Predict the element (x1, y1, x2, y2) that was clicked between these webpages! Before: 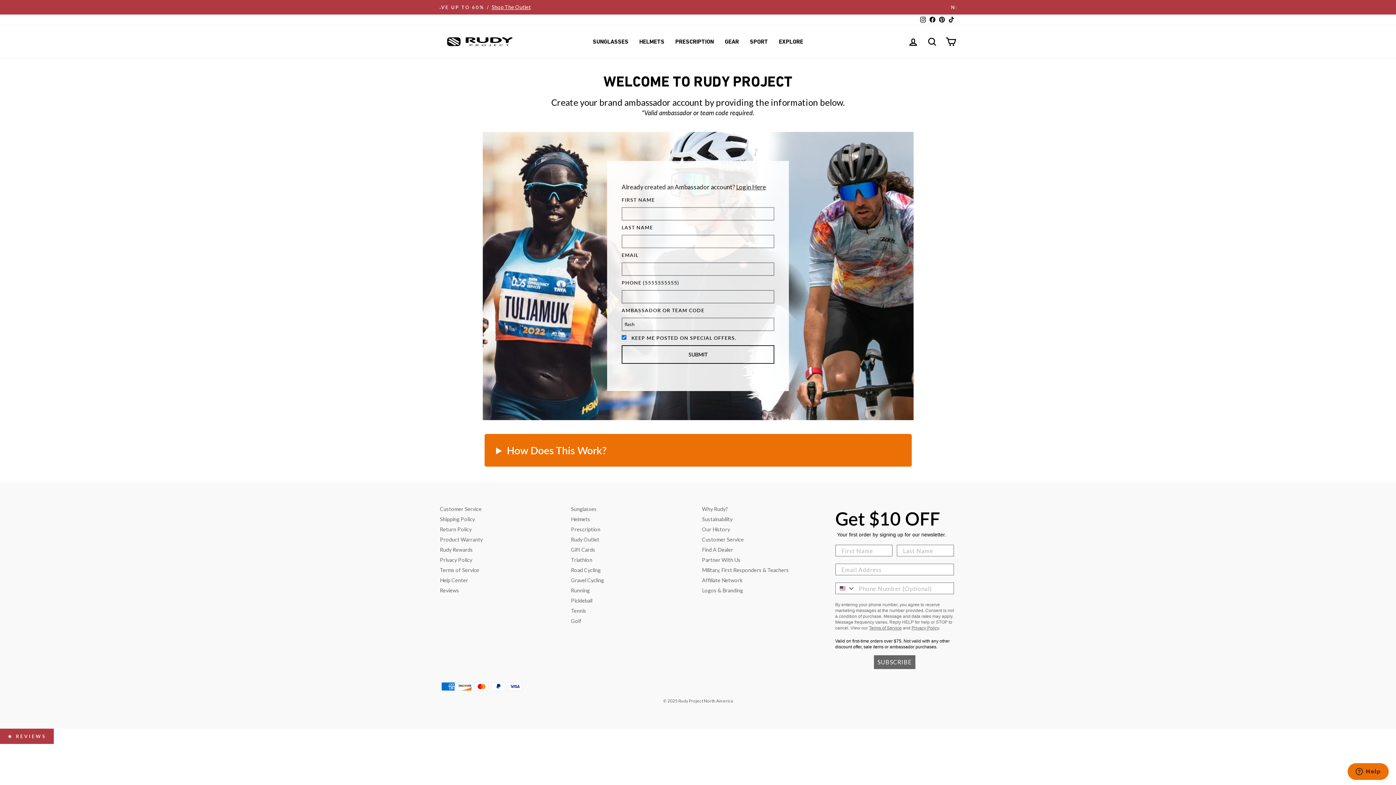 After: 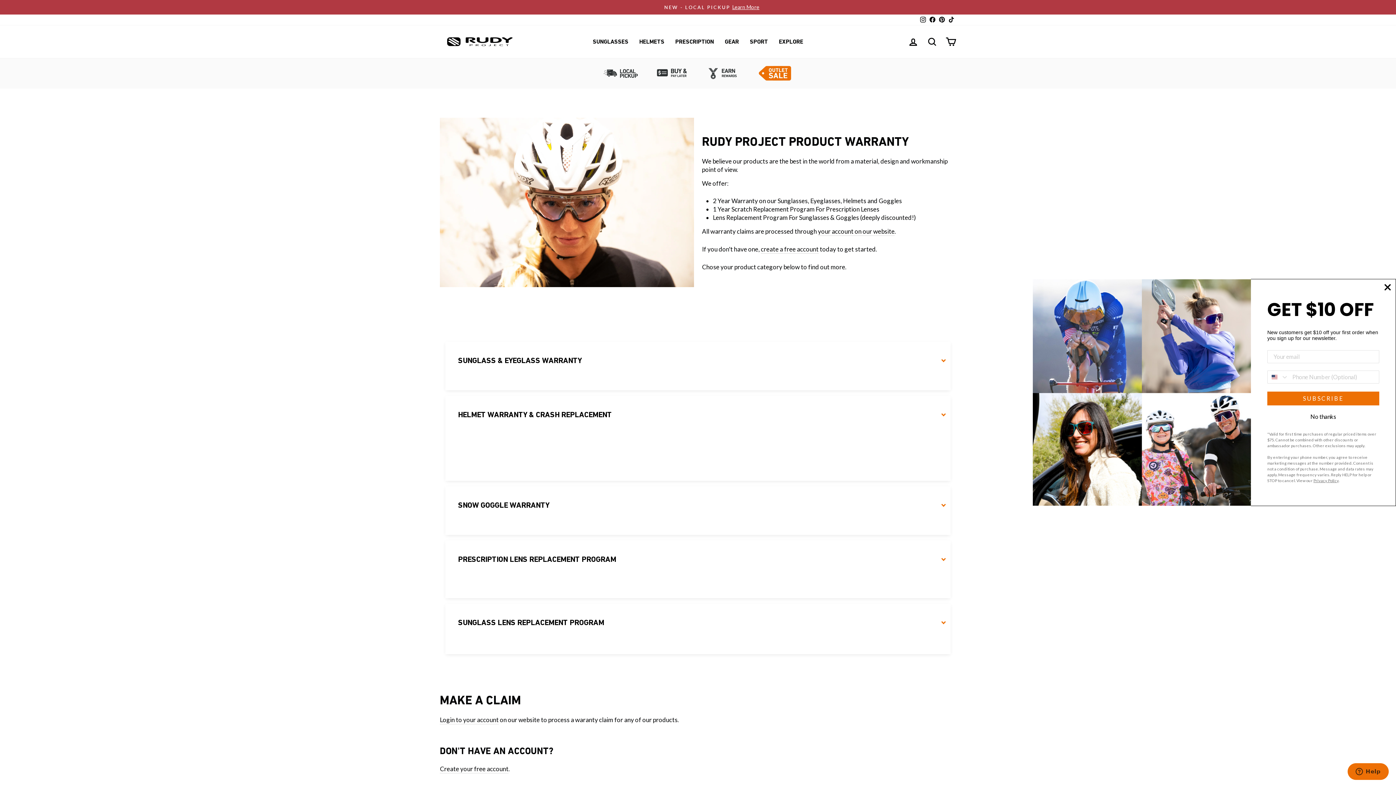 Action: bbox: (440, 534, 482, 545) label: Product Warranty